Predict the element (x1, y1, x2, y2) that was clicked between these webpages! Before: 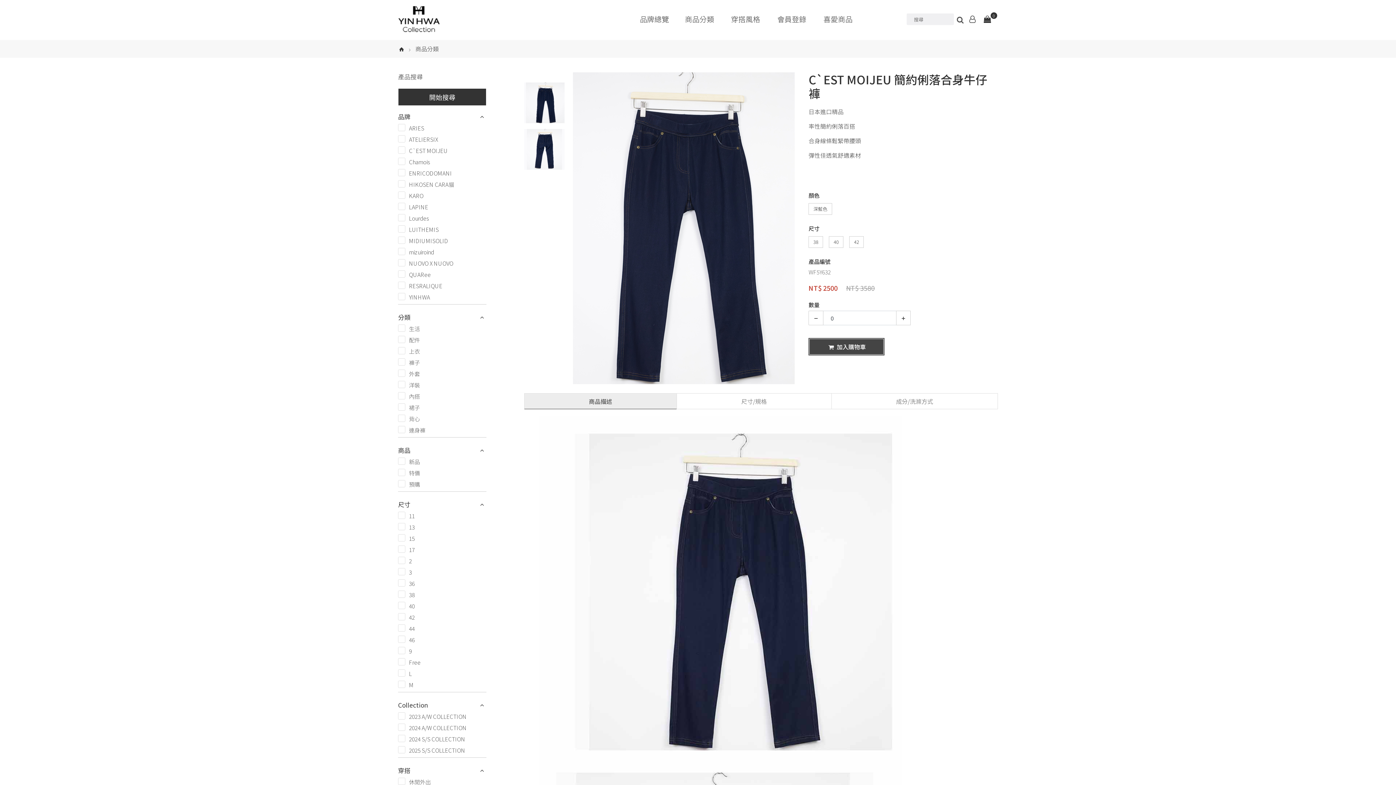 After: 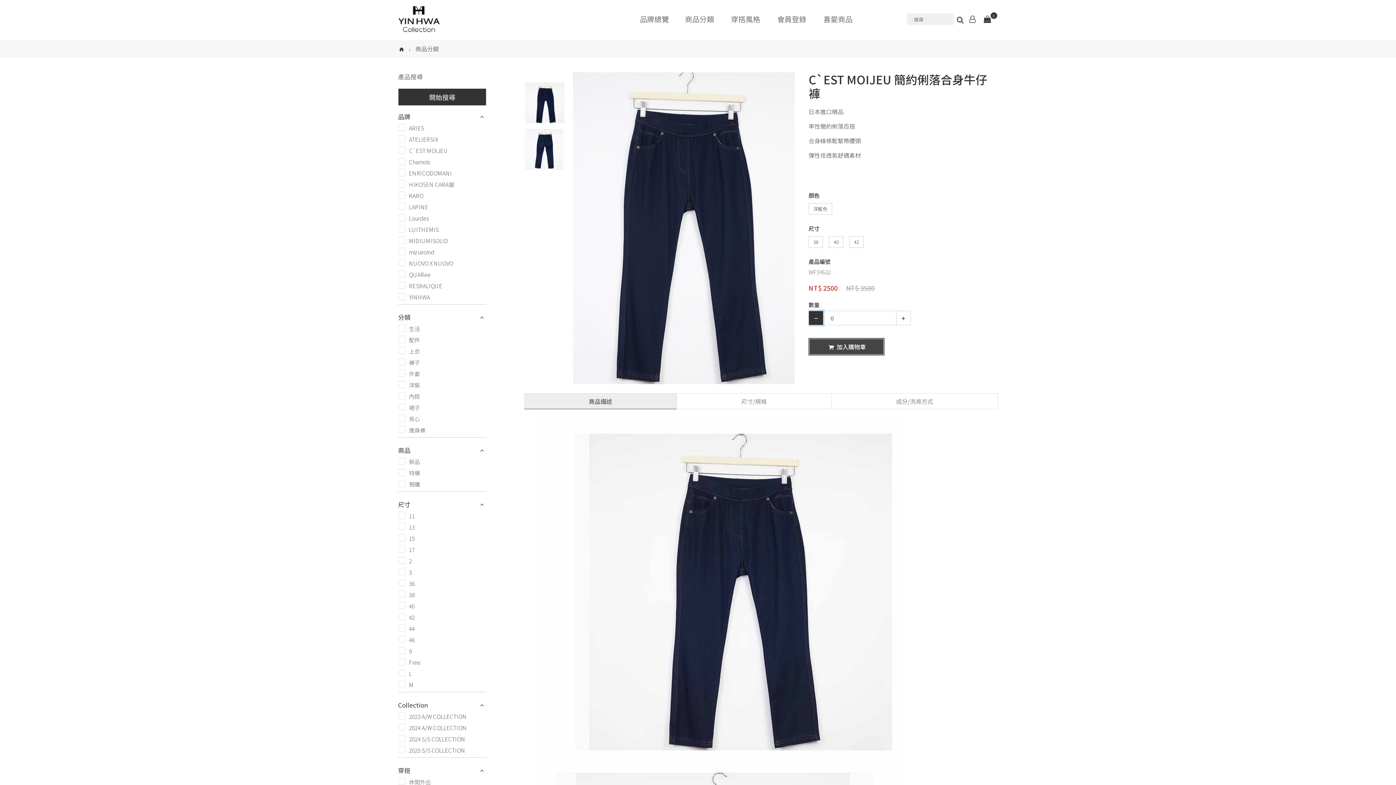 Action: bbox: (808, 310, 823, 325)